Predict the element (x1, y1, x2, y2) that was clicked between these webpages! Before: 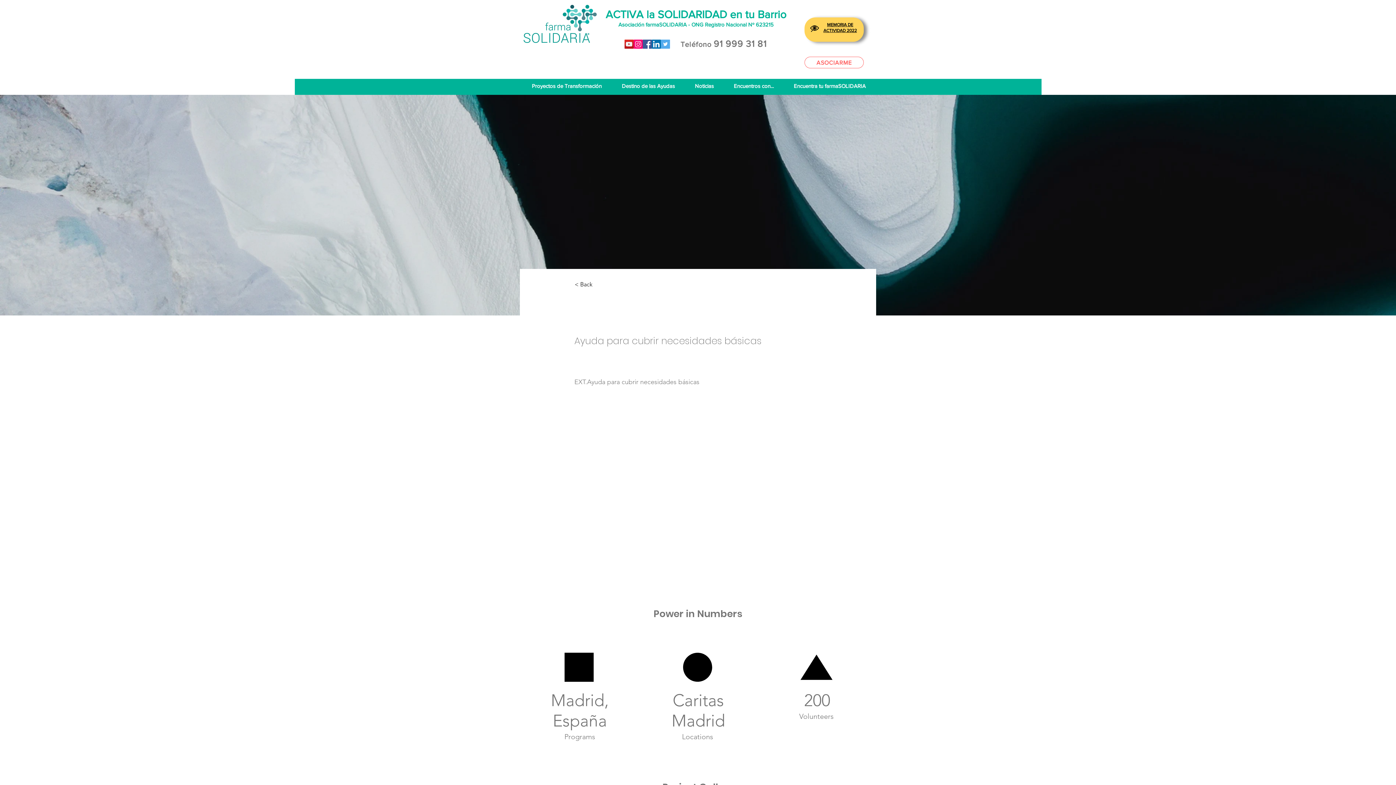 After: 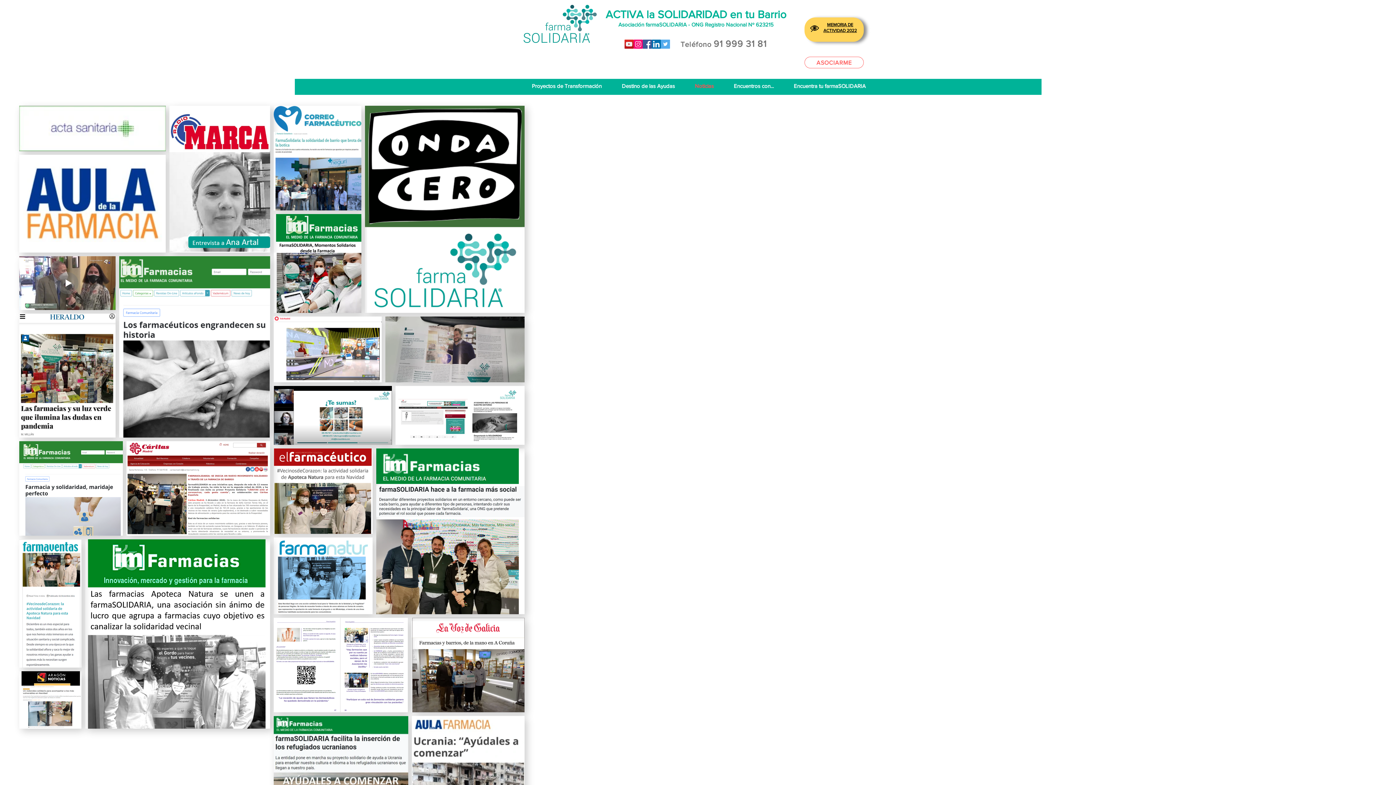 Action: label: Noticias bbox: (685, 79, 724, 92)